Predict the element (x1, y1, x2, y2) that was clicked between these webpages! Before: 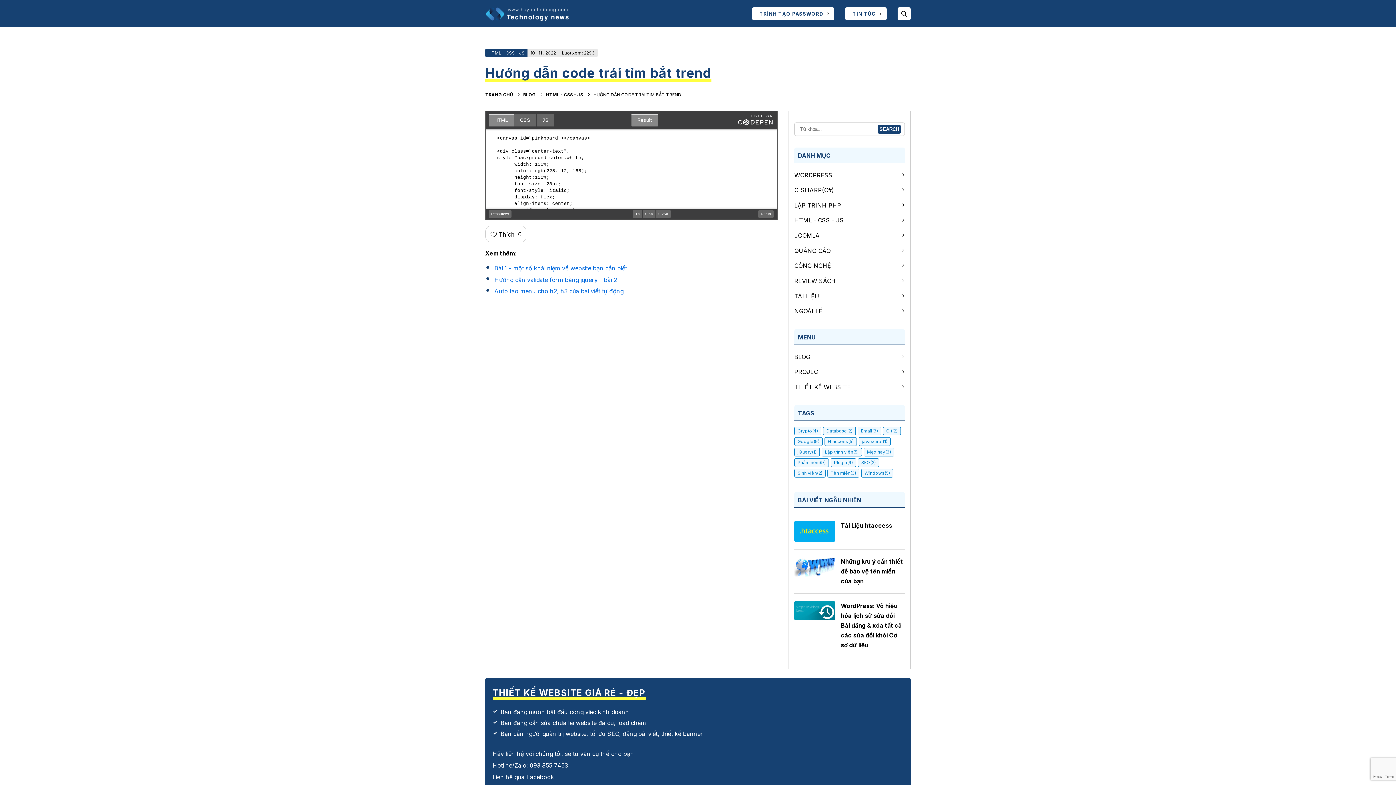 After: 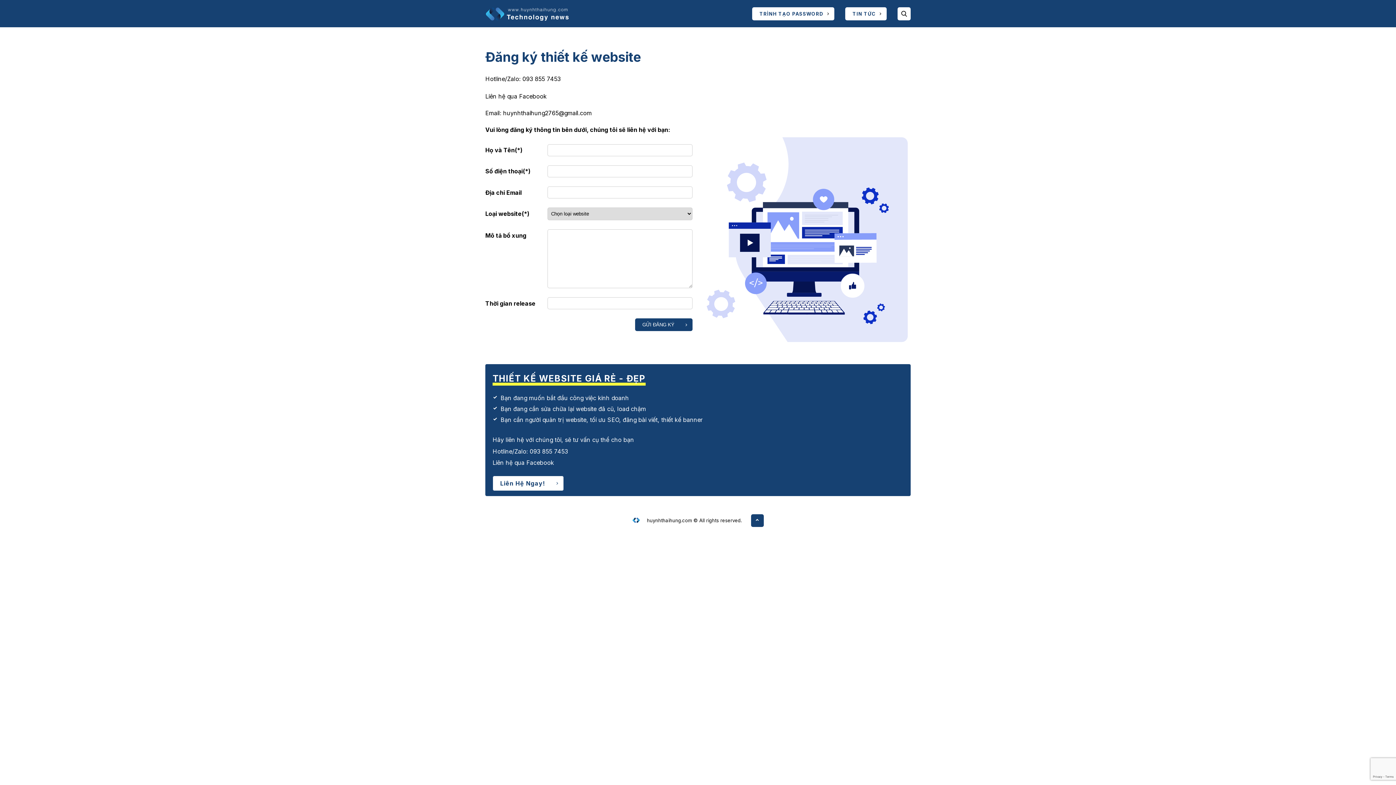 Action: label: THIẾT KẾ WEBSITE bbox: (794, 383, 850, 390)